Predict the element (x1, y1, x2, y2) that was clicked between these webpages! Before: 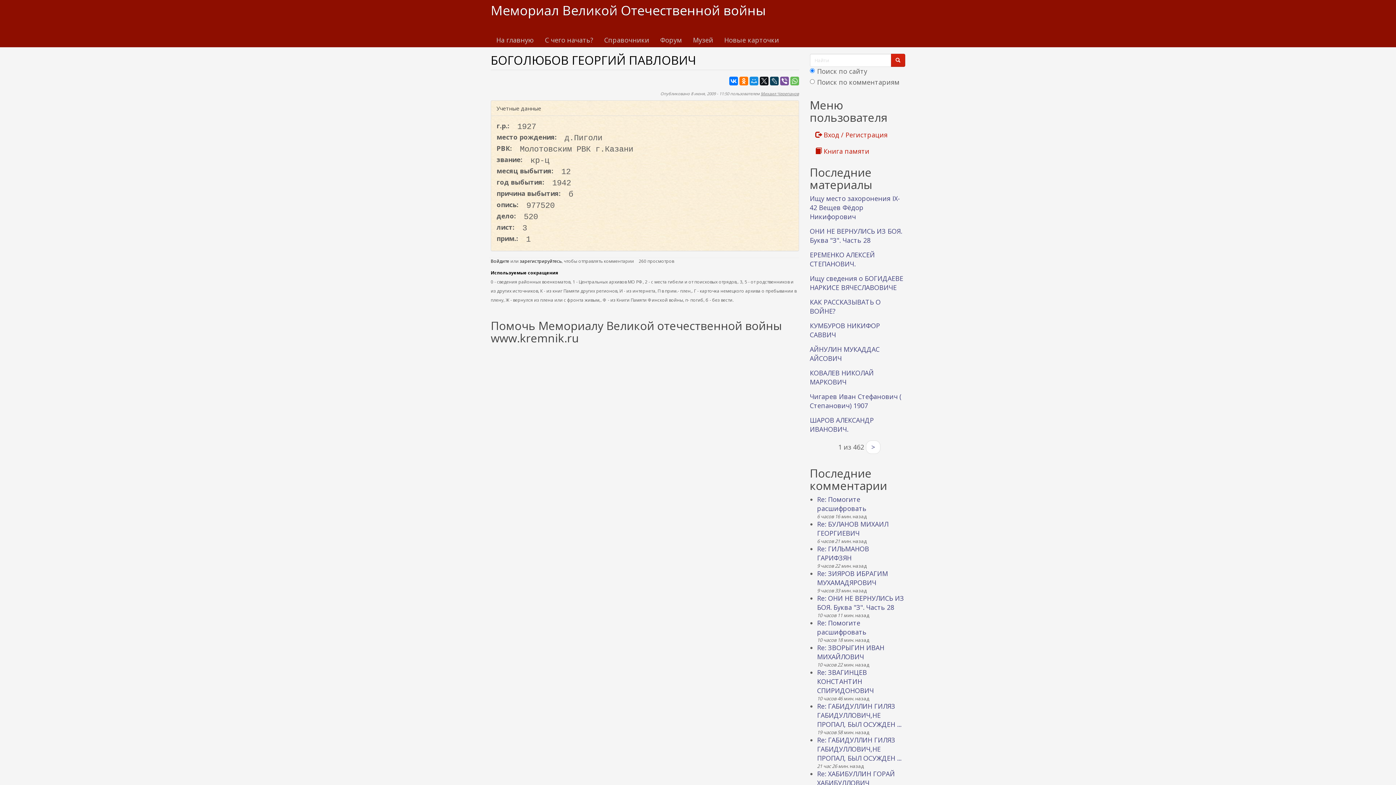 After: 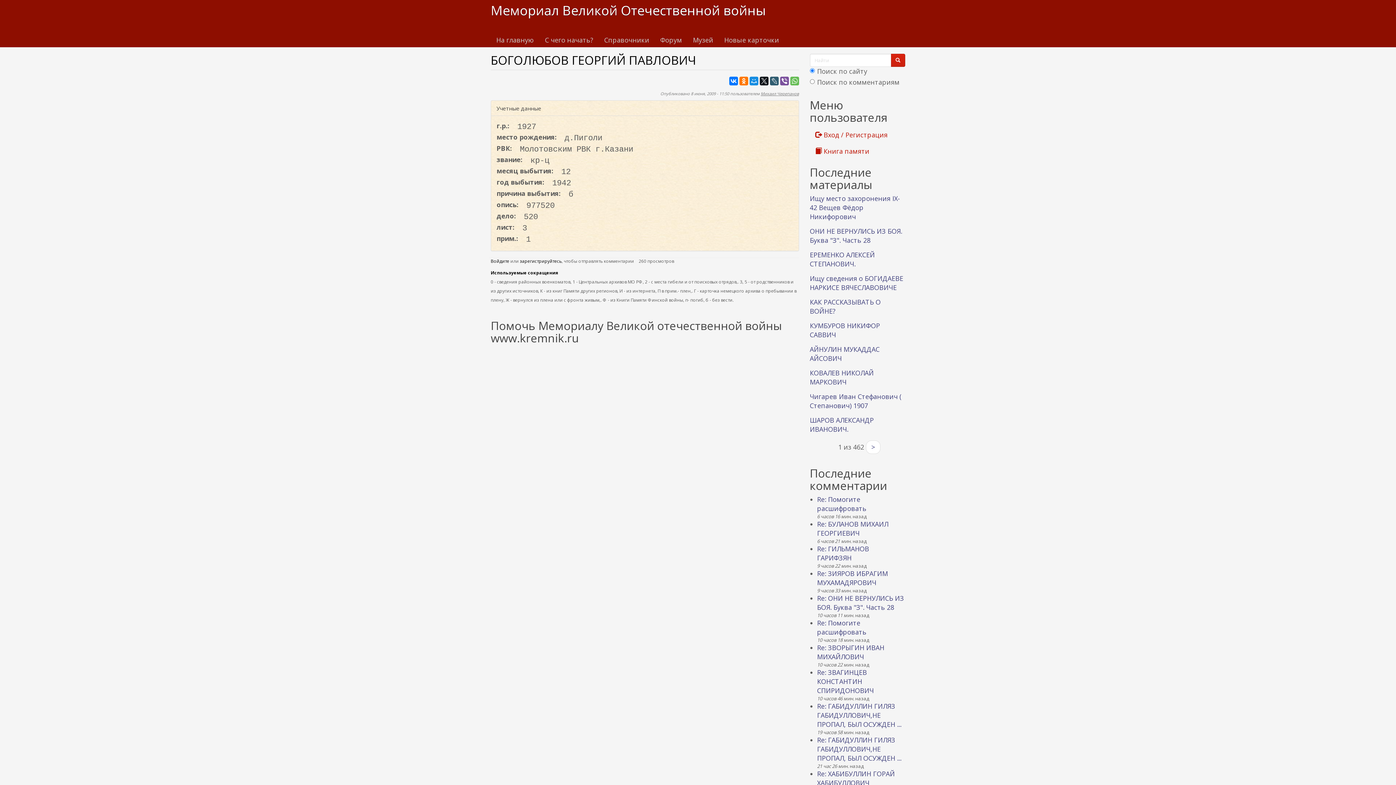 Action: bbox: (770, 76, 778, 85)